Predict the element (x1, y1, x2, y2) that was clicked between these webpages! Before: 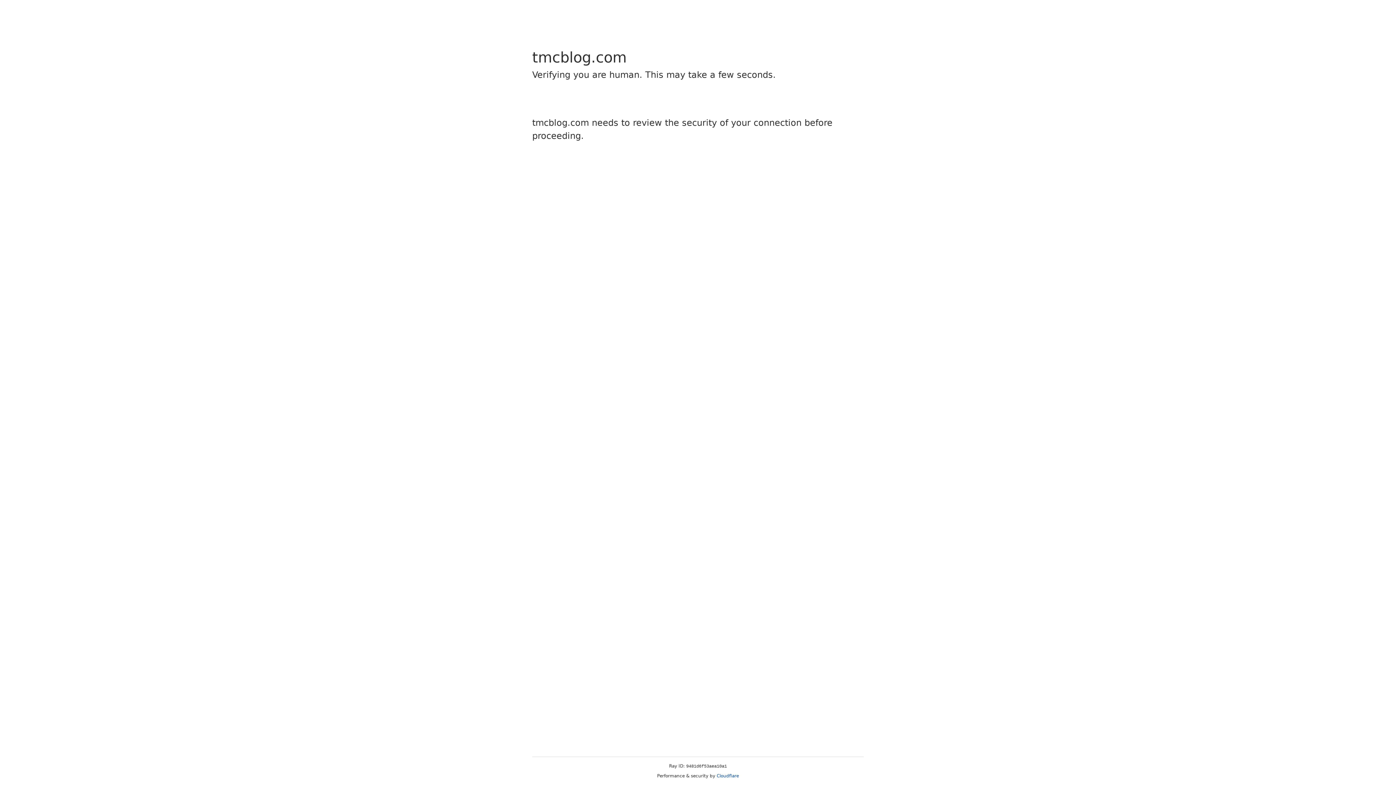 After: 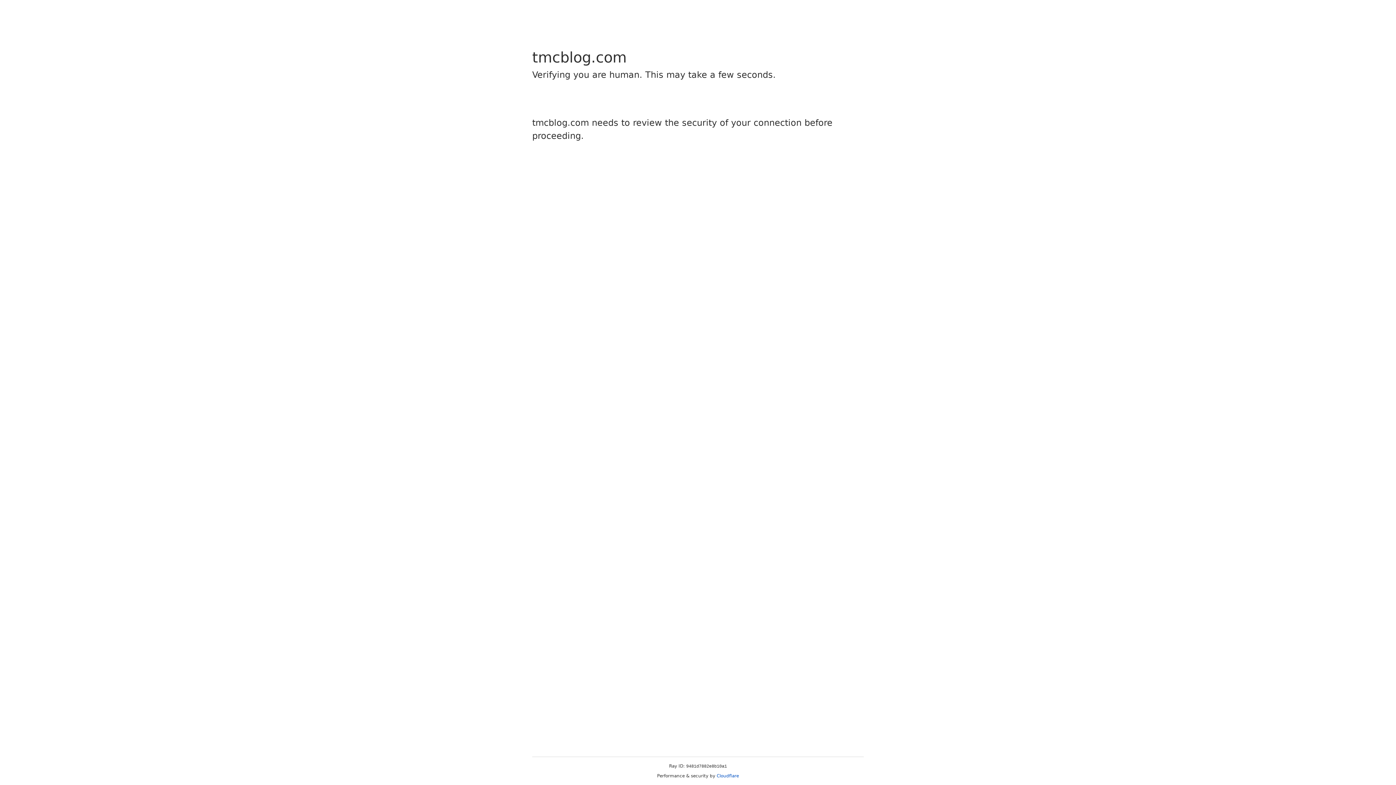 Action: label: Cloudflare bbox: (716, 773, 739, 778)